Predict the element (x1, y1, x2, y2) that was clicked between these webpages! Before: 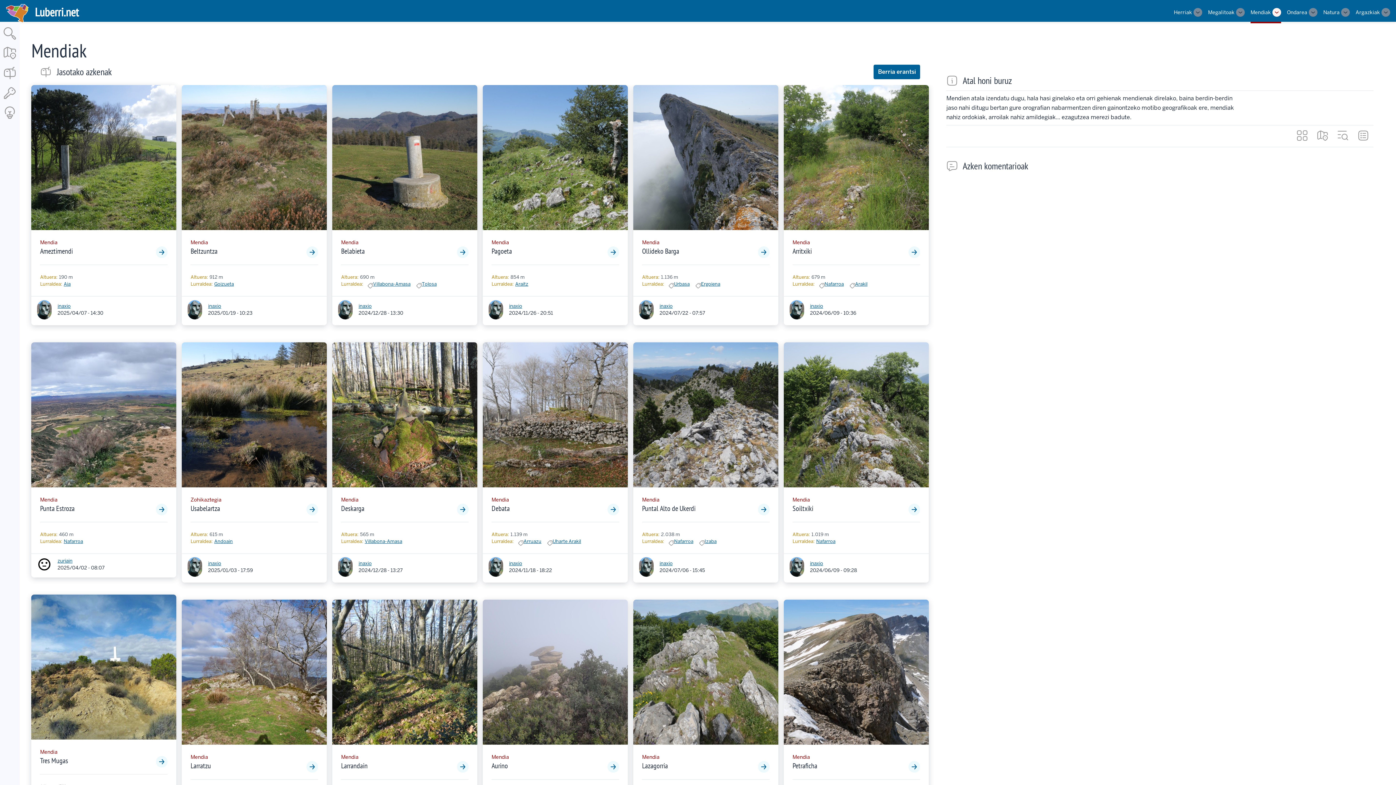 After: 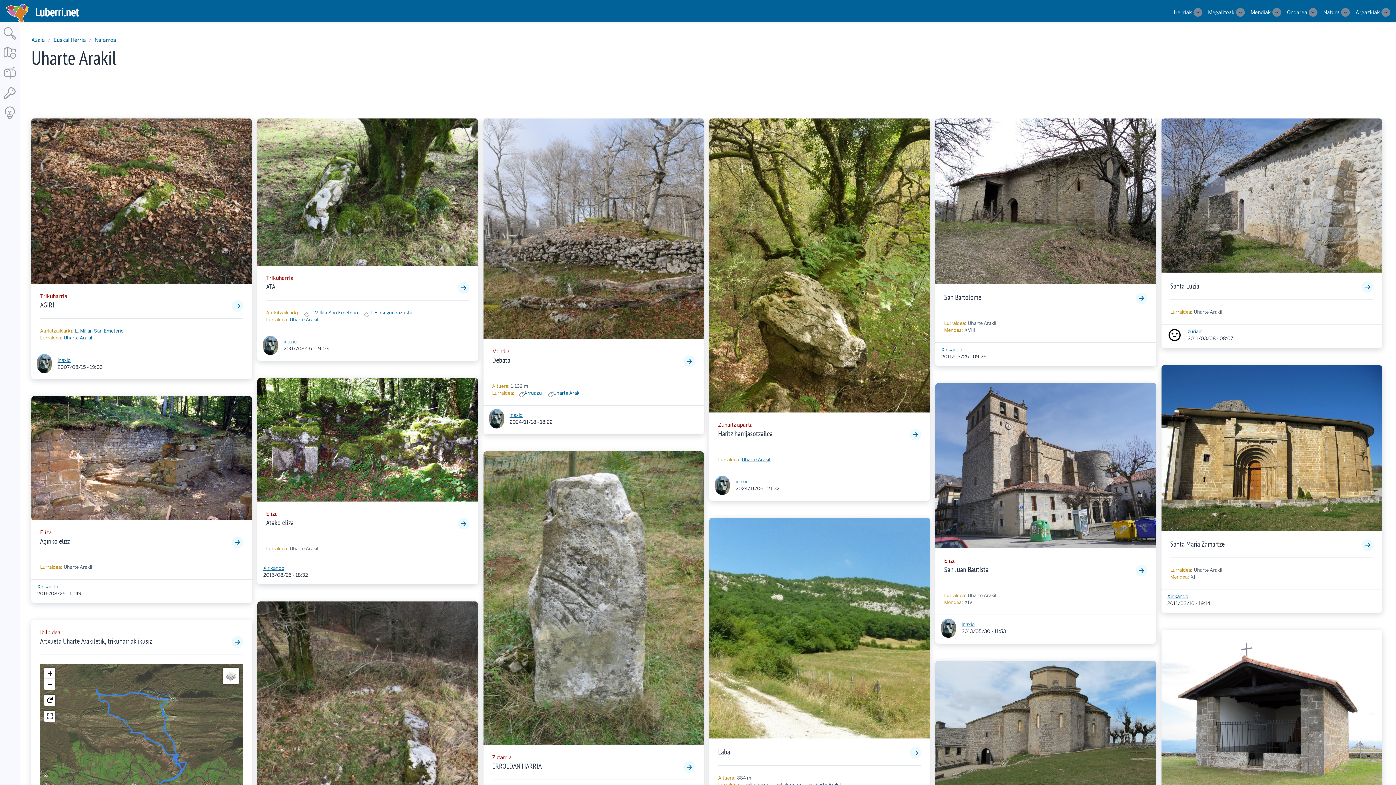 Action: label: Uharte Arakil bbox: (552, 538, 581, 544)